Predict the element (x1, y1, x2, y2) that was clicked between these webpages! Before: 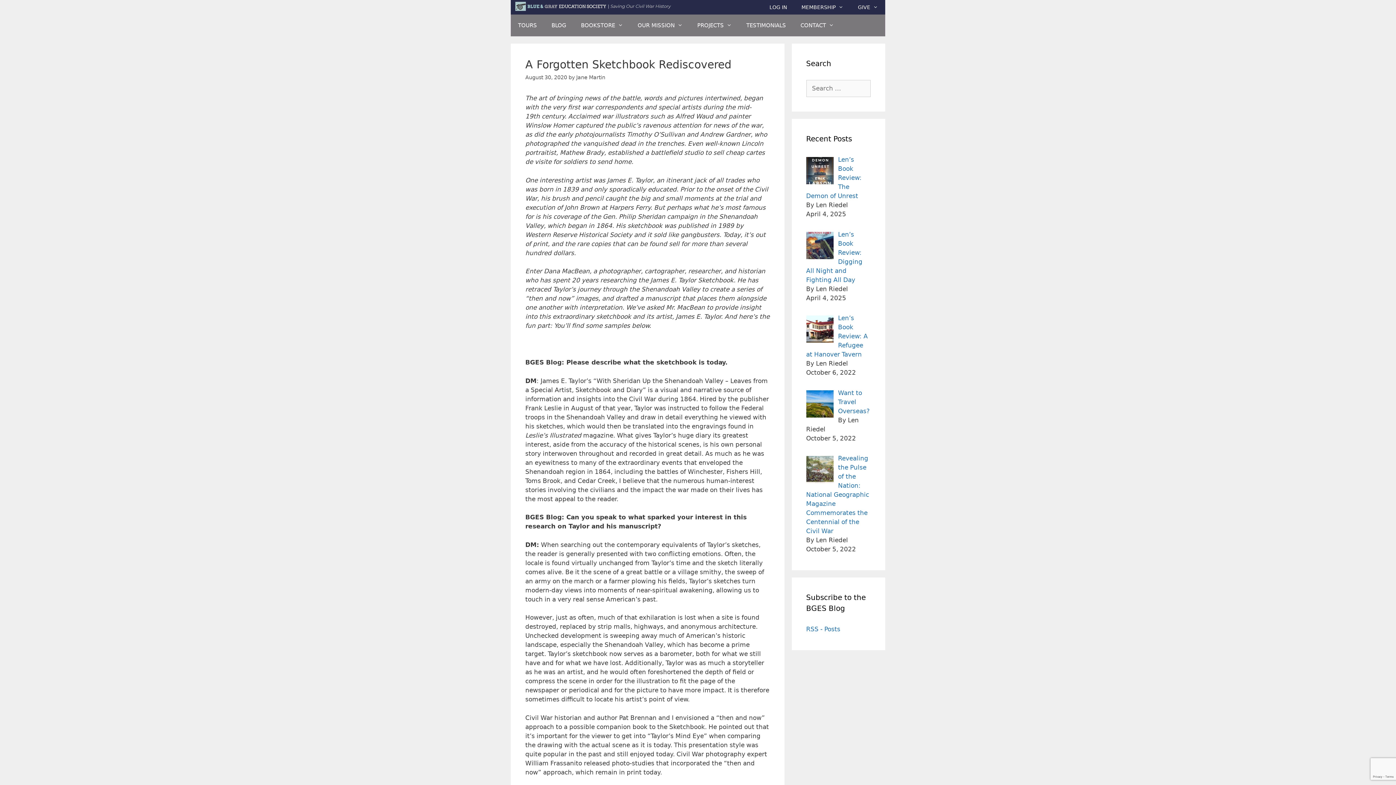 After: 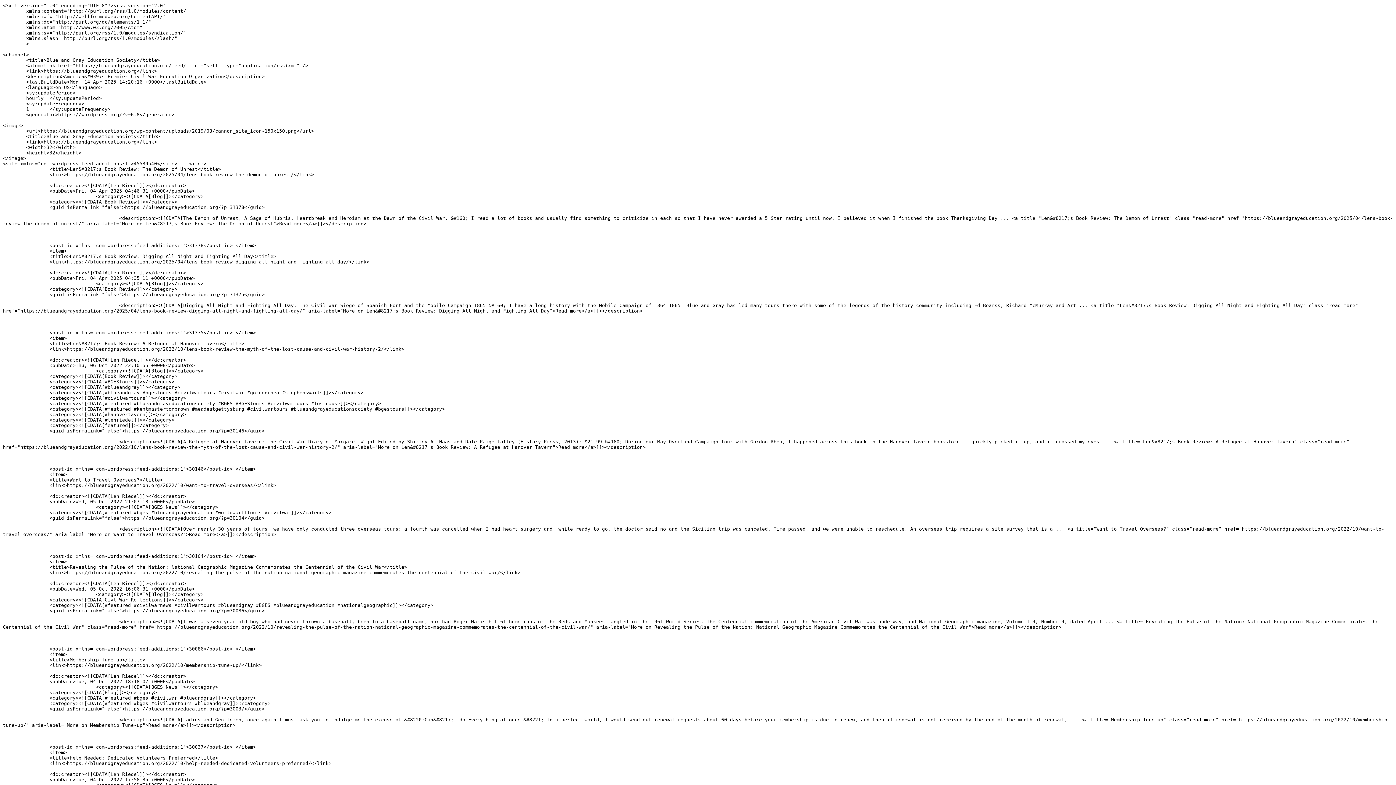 Action: label: RSS - Posts bbox: (806, 625, 840, 633)